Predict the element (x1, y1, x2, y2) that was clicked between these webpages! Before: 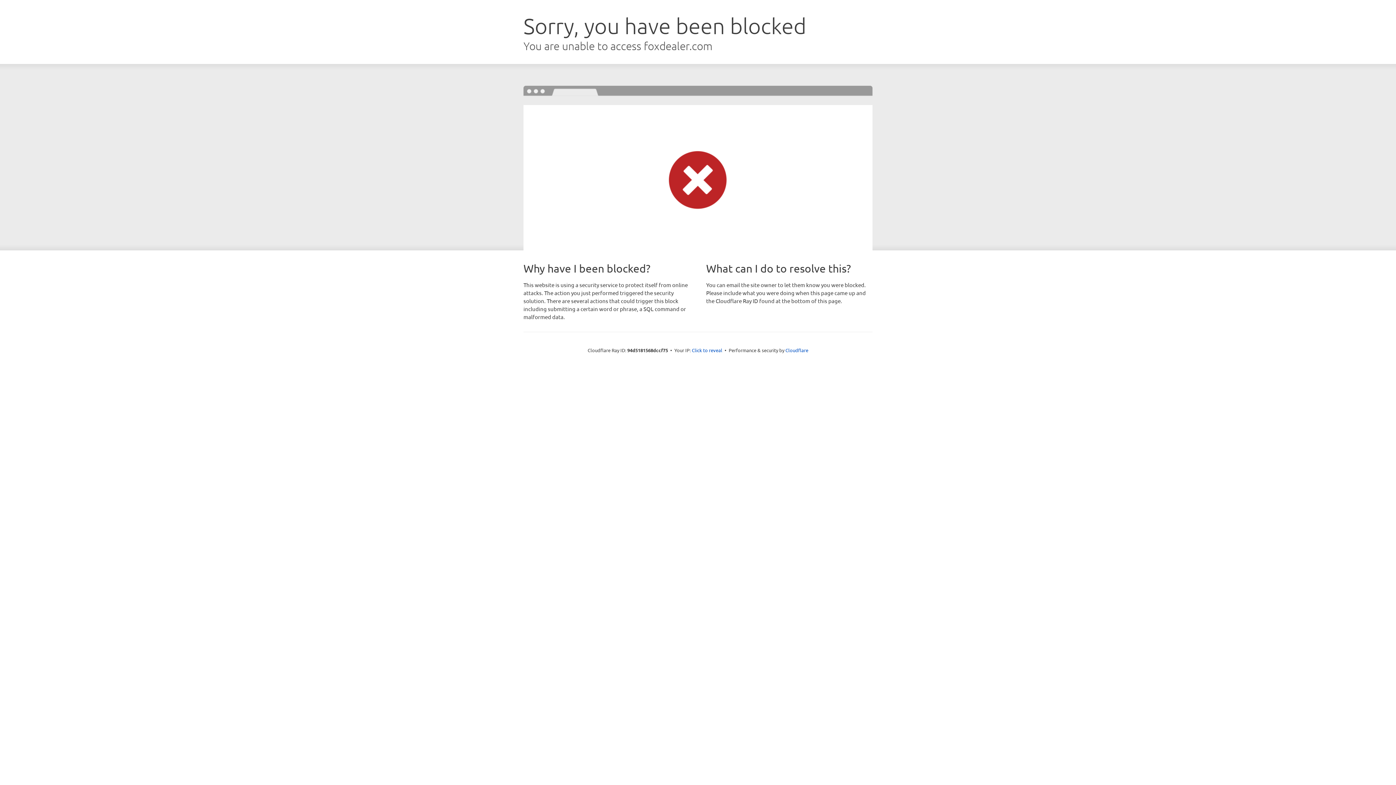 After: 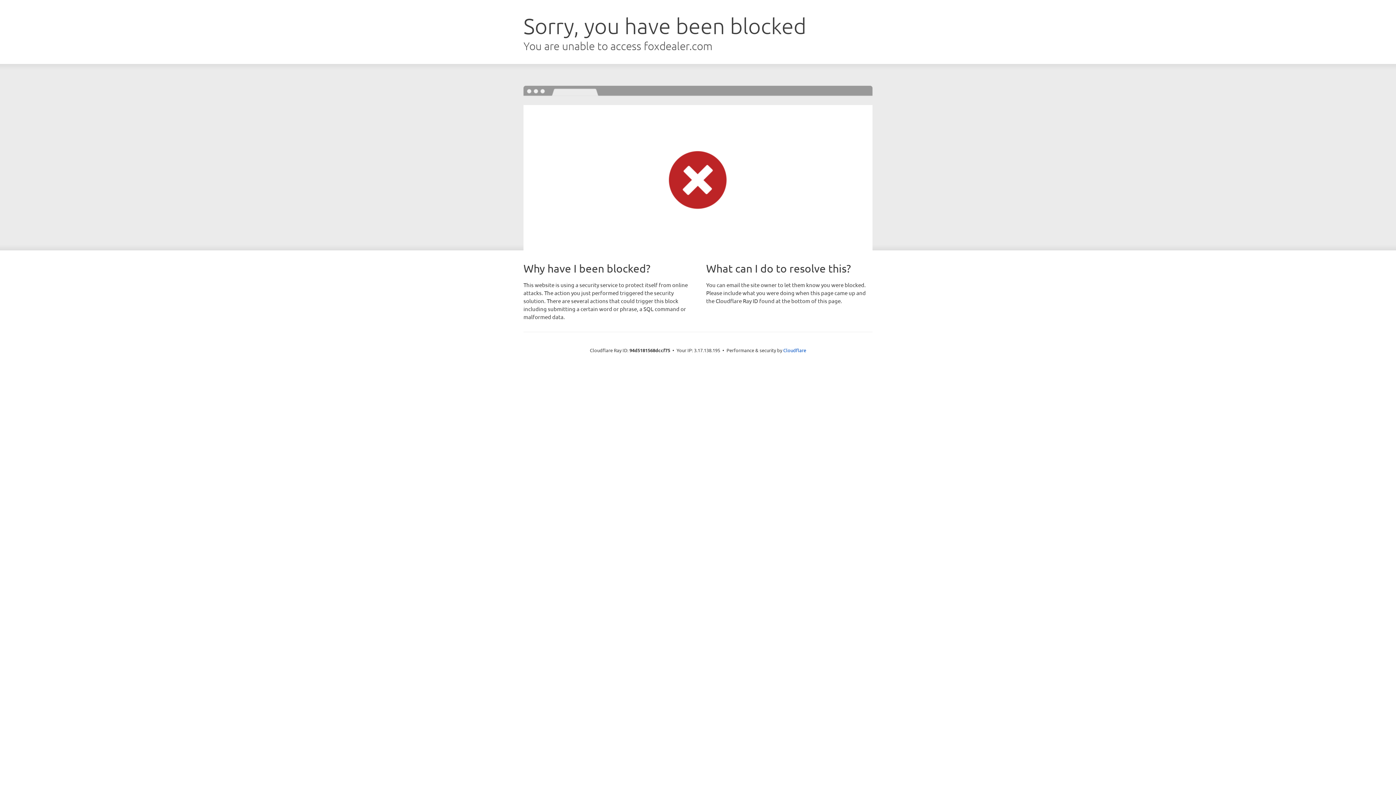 Action: bbox: (692, 346, 722, 353) label: Click to reveal